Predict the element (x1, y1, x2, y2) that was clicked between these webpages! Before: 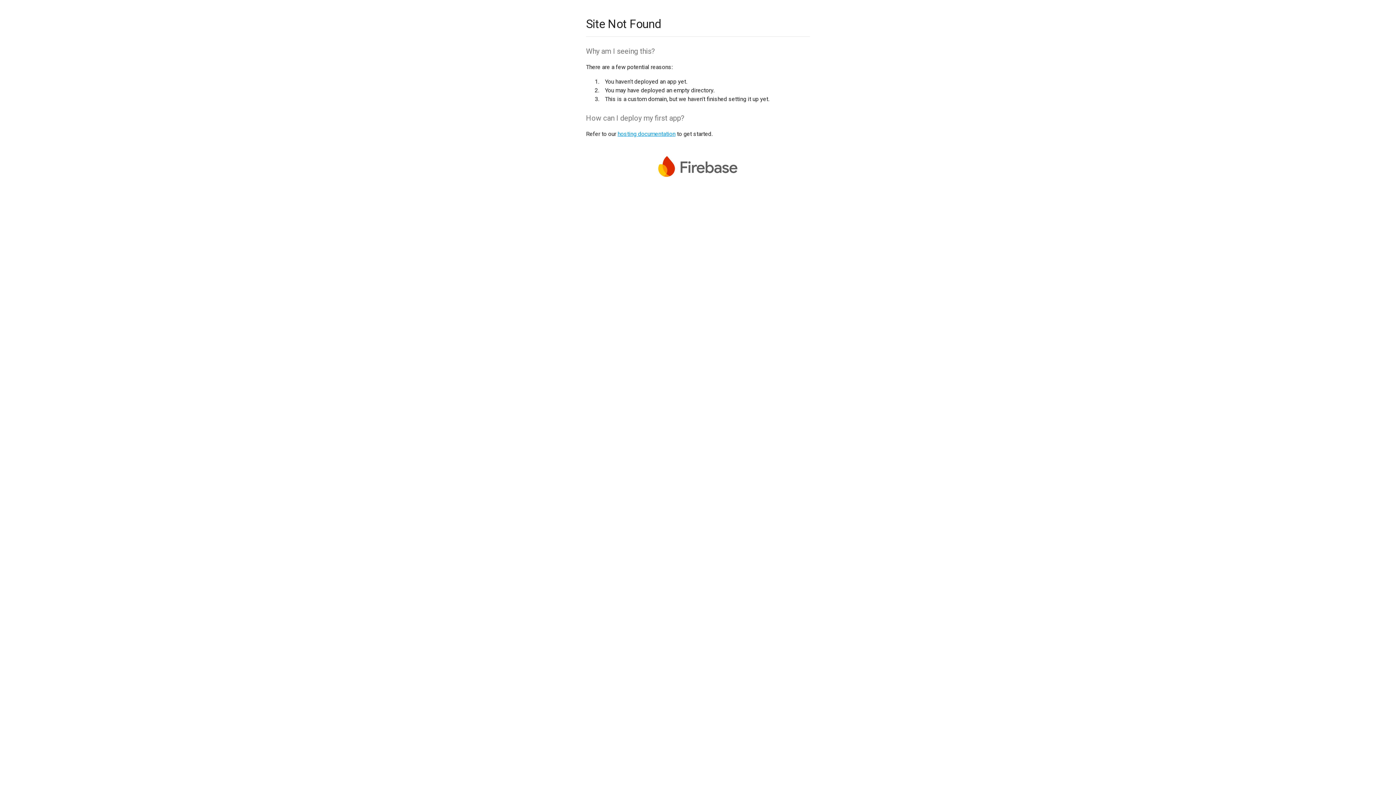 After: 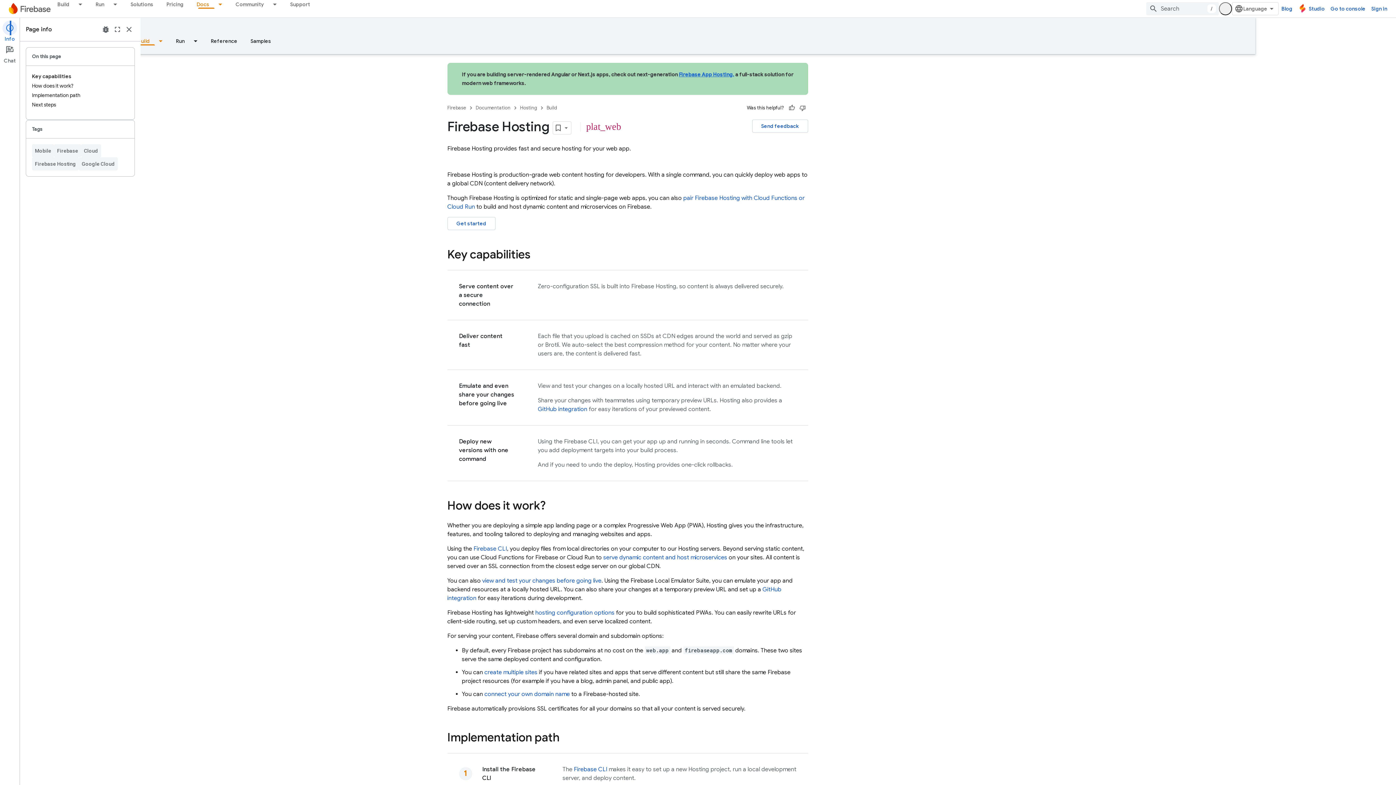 Action: bbox: (617, 130, 675, 137) label: hosting documentation